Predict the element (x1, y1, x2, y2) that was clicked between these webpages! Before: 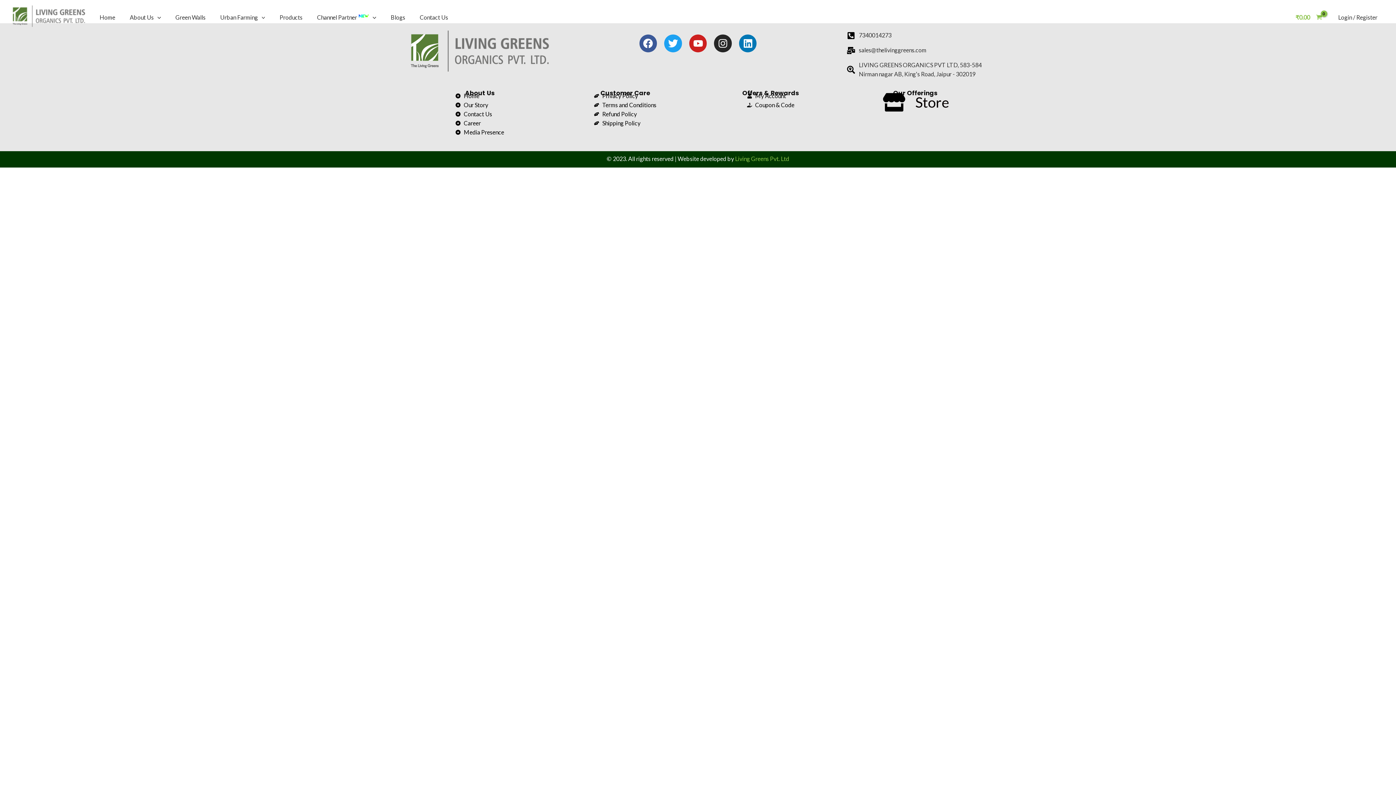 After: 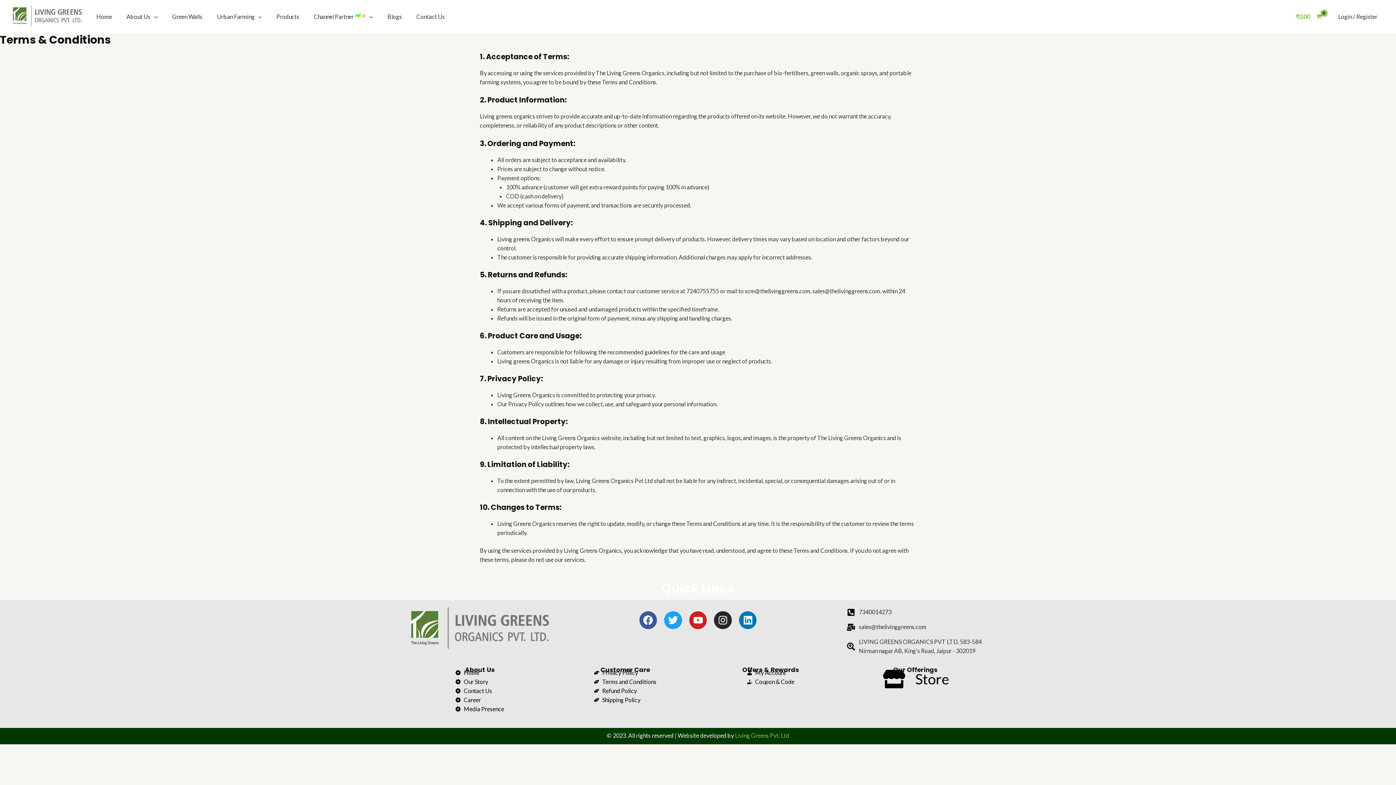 Action: label: Terms and Conditions bbox: (594, 100, 656, 109)